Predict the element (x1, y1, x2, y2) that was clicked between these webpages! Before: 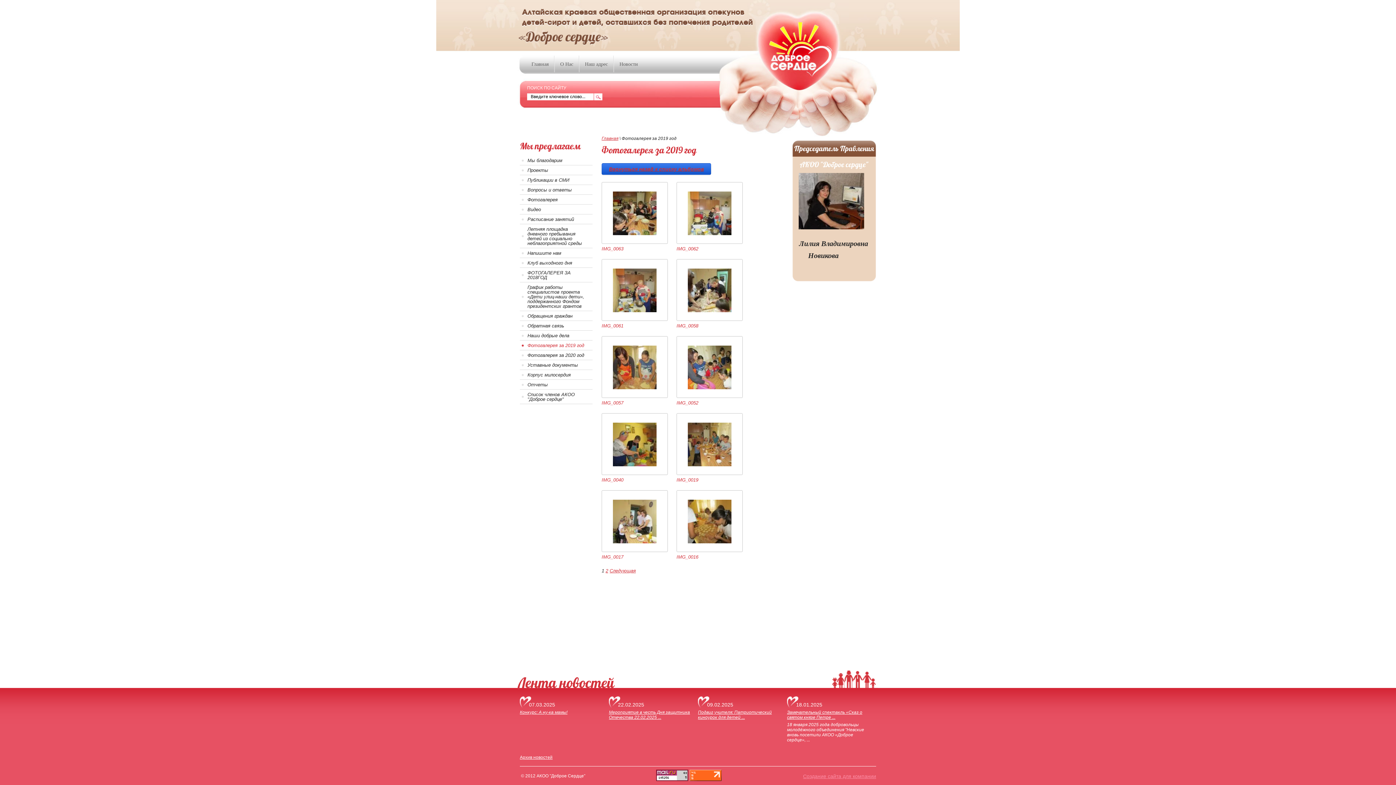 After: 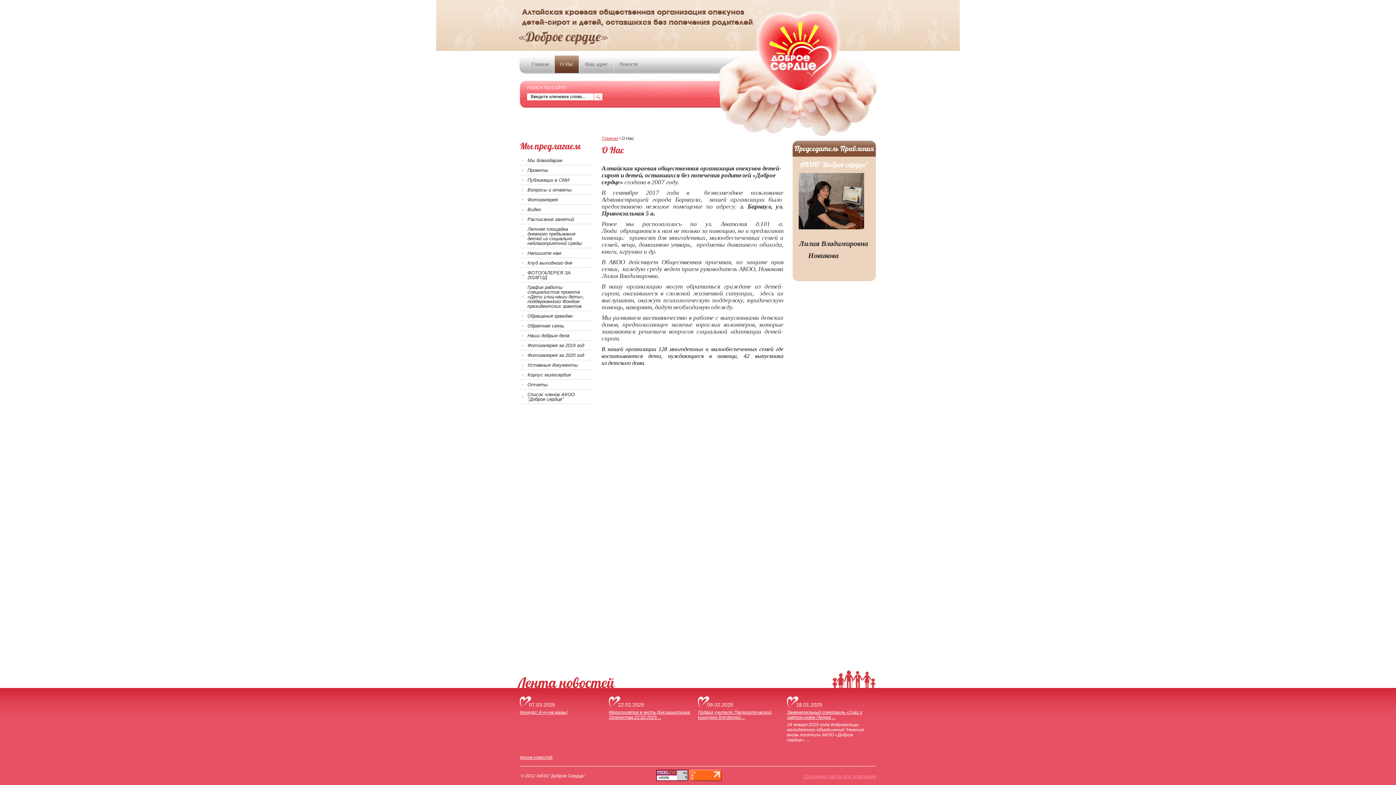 Action: label: О Нас bbox: (554, 55, 578, 73)